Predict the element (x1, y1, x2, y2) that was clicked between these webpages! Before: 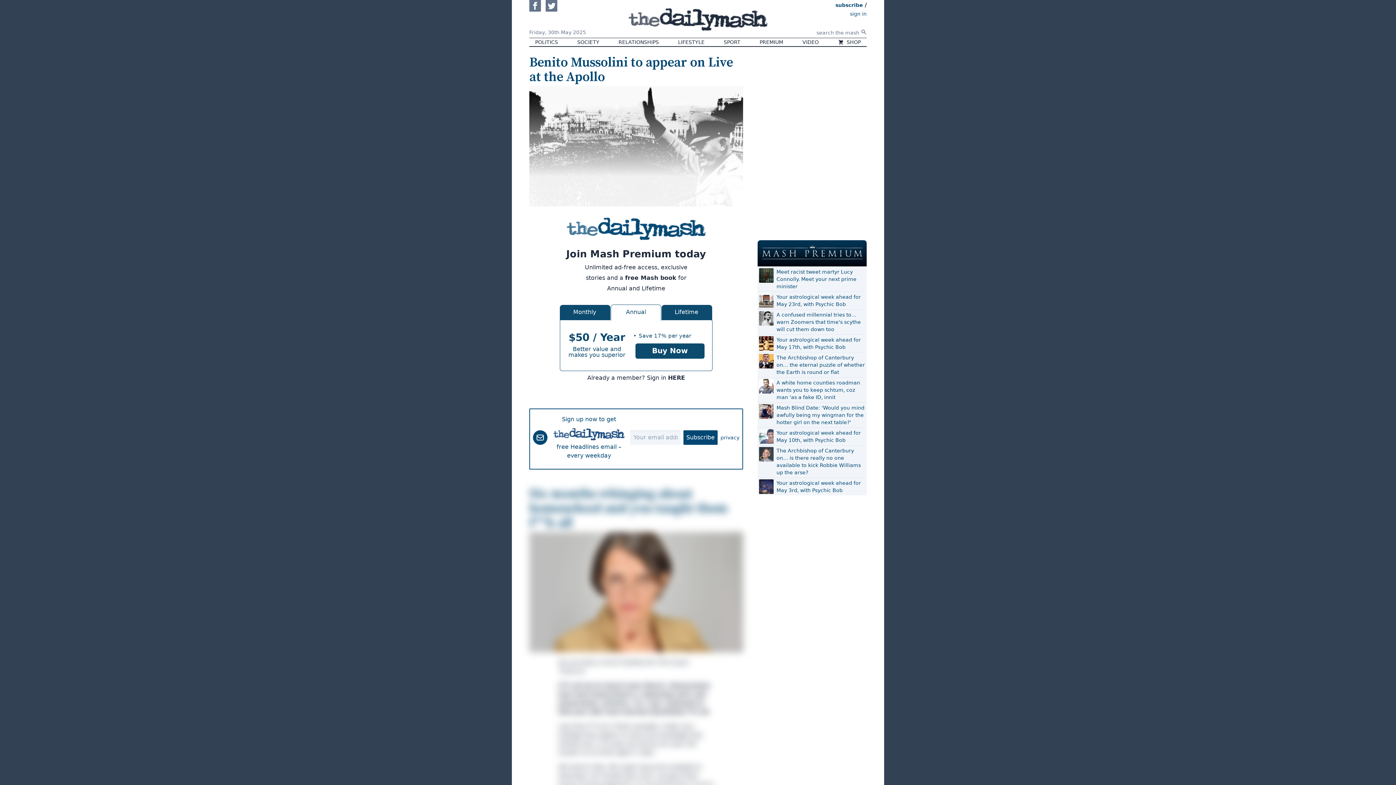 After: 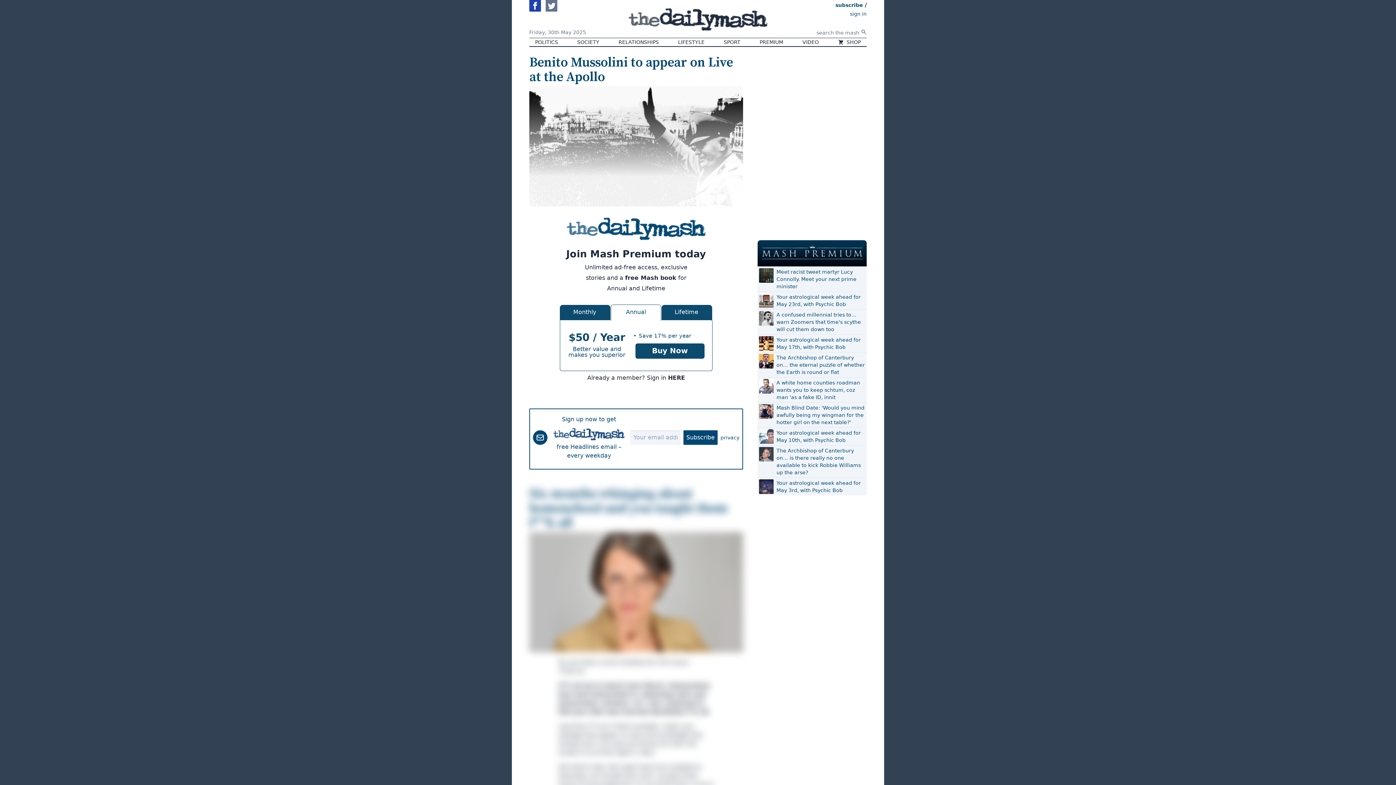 Action: bbox: (529, 0, 544, 11)